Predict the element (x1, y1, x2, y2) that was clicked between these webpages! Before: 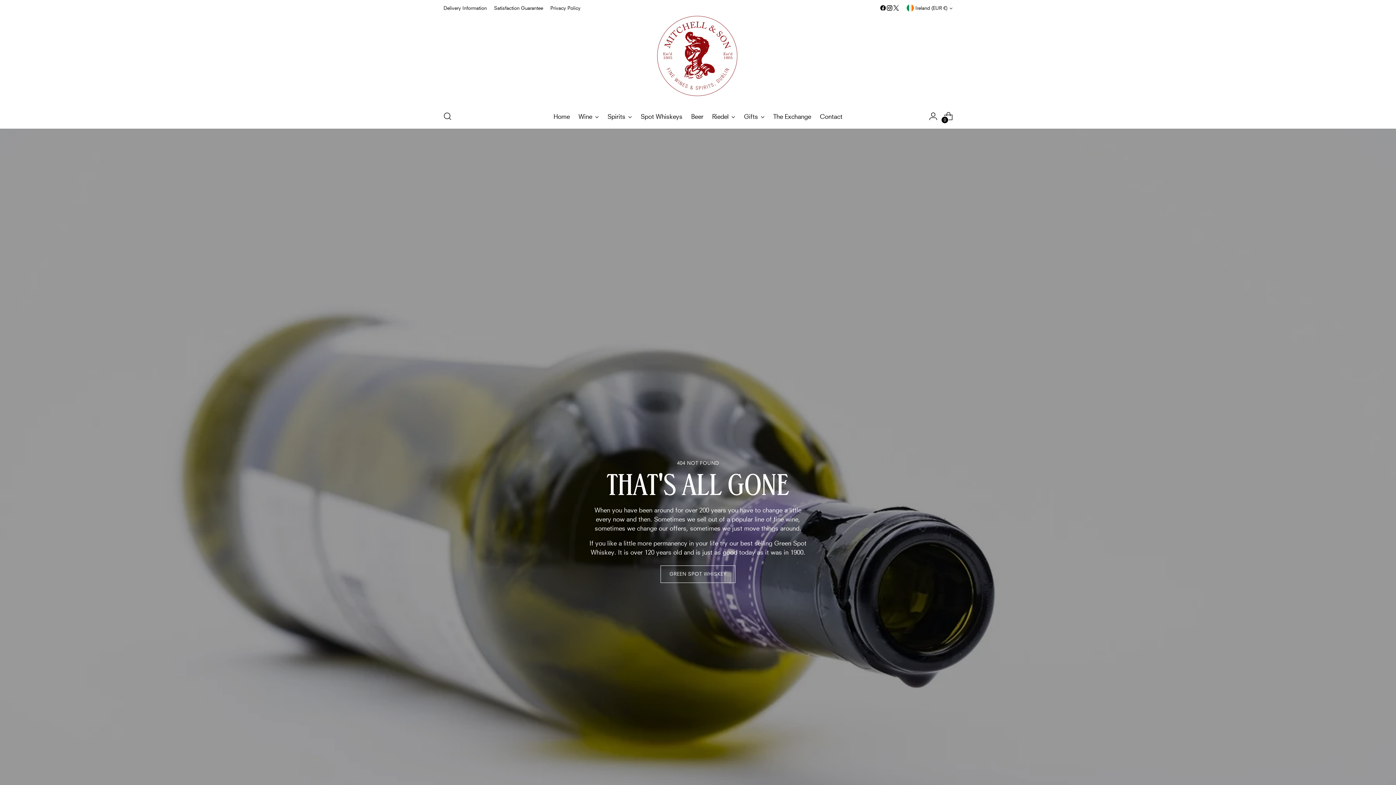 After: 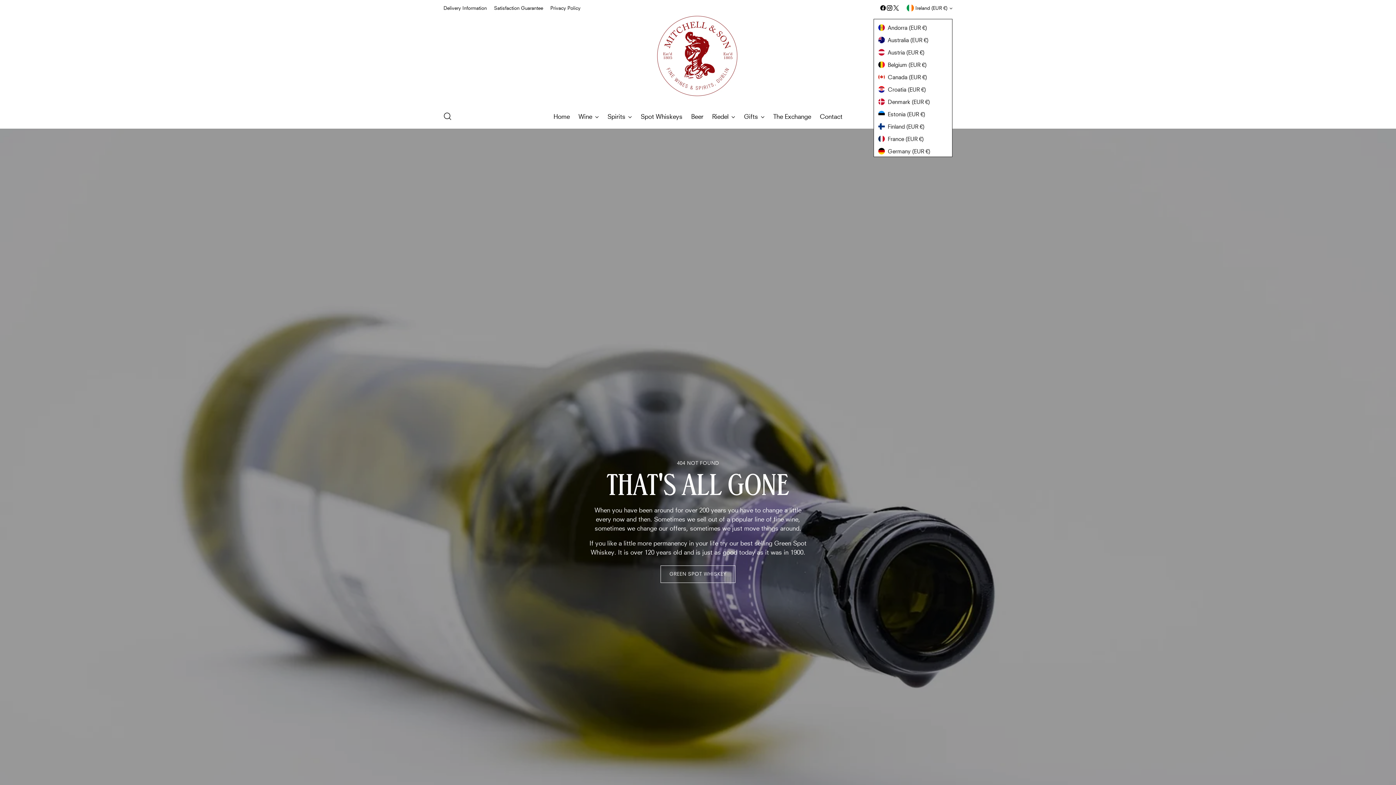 Action: label: Ireland (EUR €) bbox: (906, 0, 952, 16)